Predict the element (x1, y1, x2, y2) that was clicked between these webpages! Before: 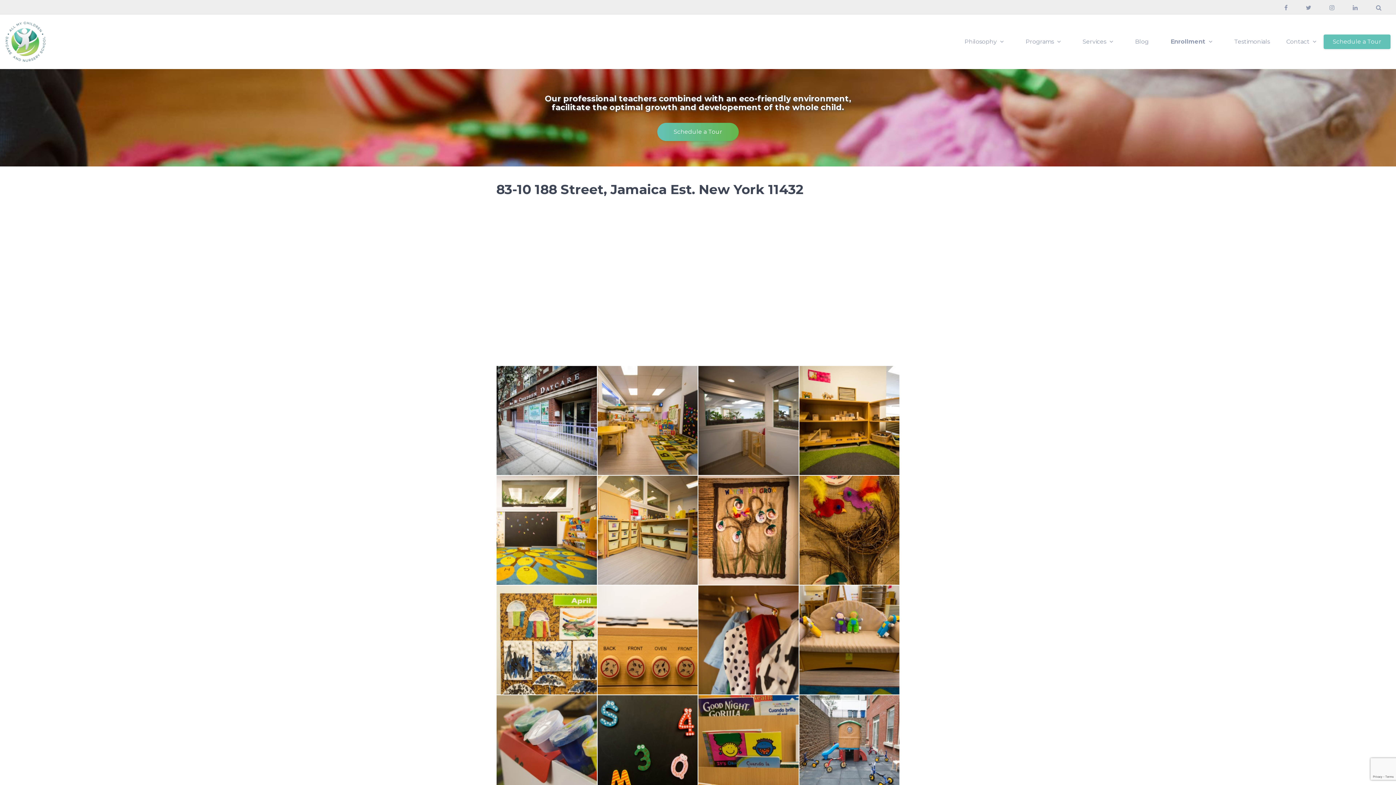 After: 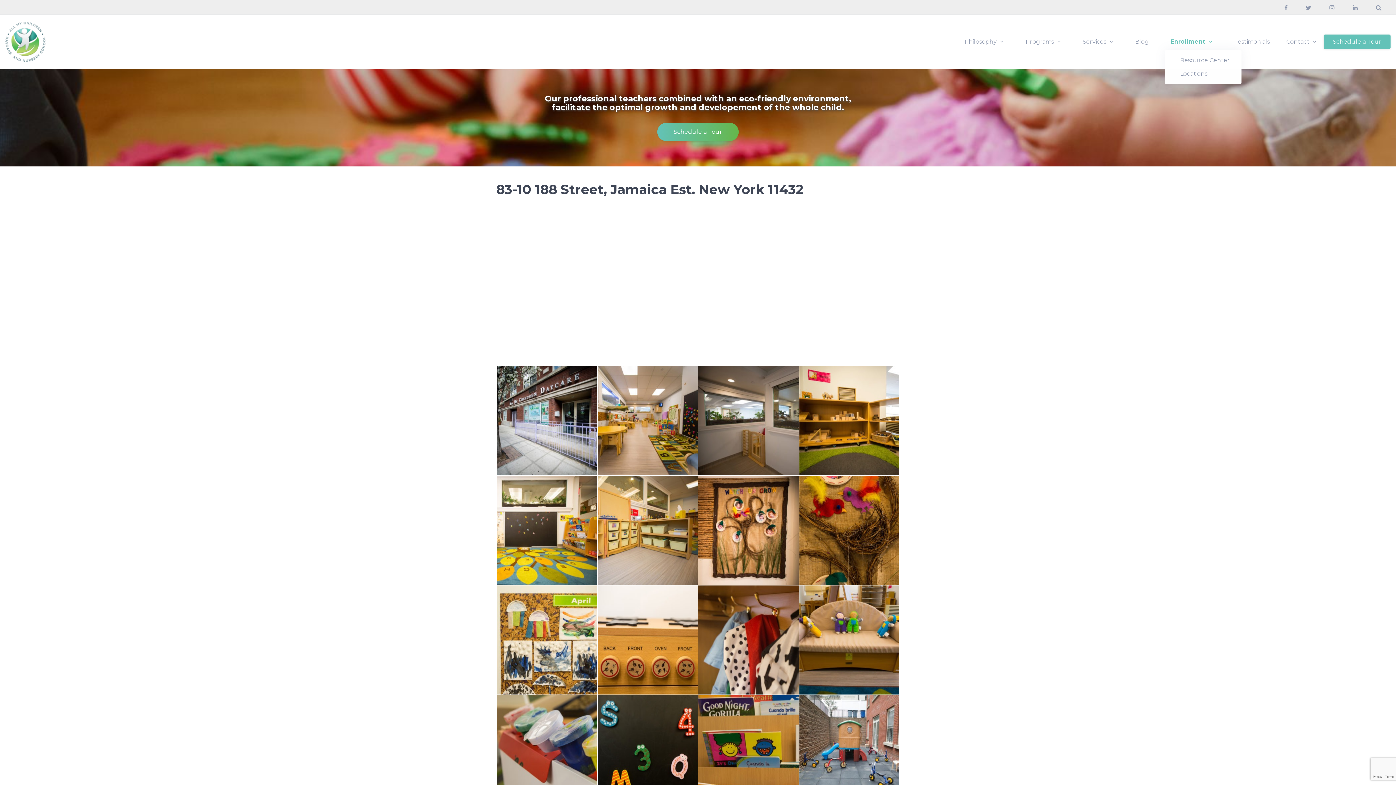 Action: bbox: (1165, 33, 1218, 49) label: Enrollment 